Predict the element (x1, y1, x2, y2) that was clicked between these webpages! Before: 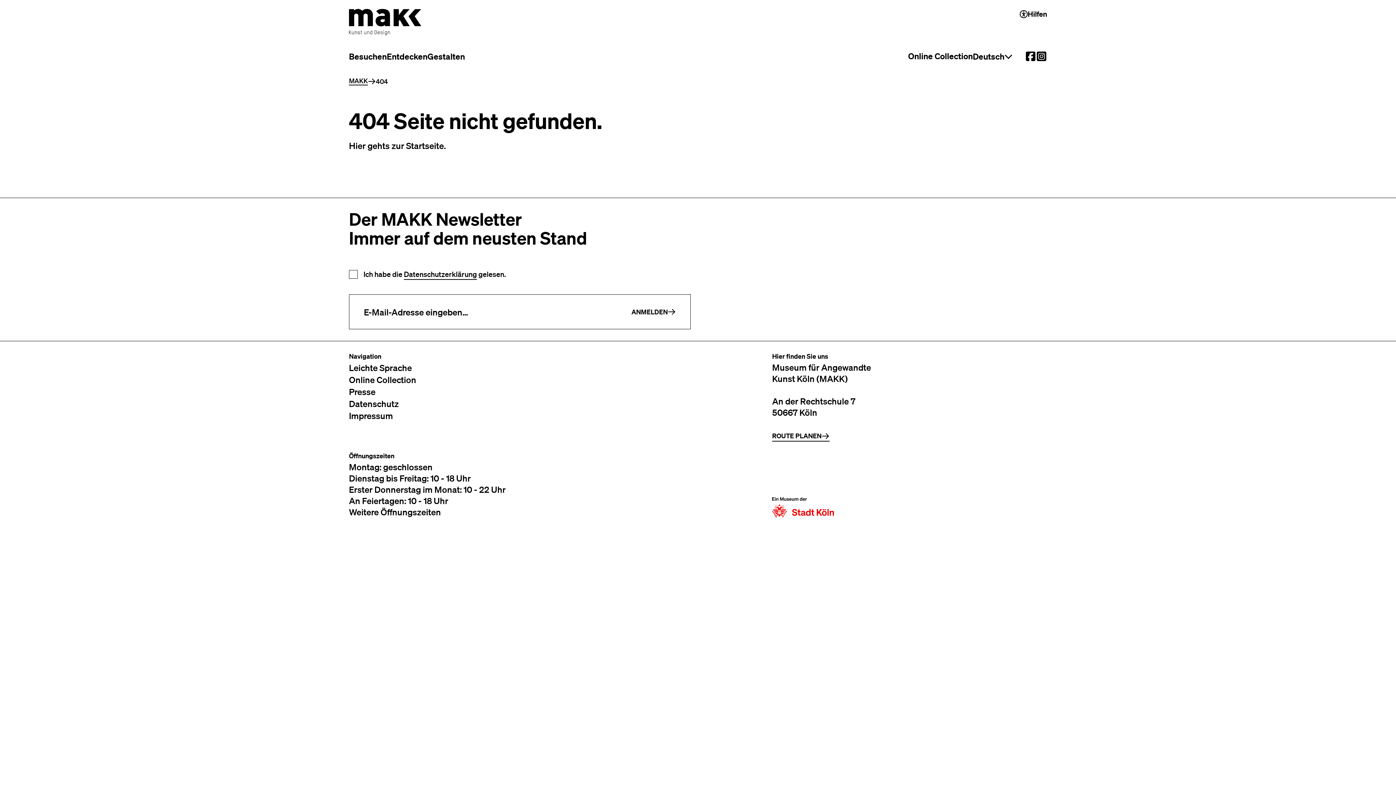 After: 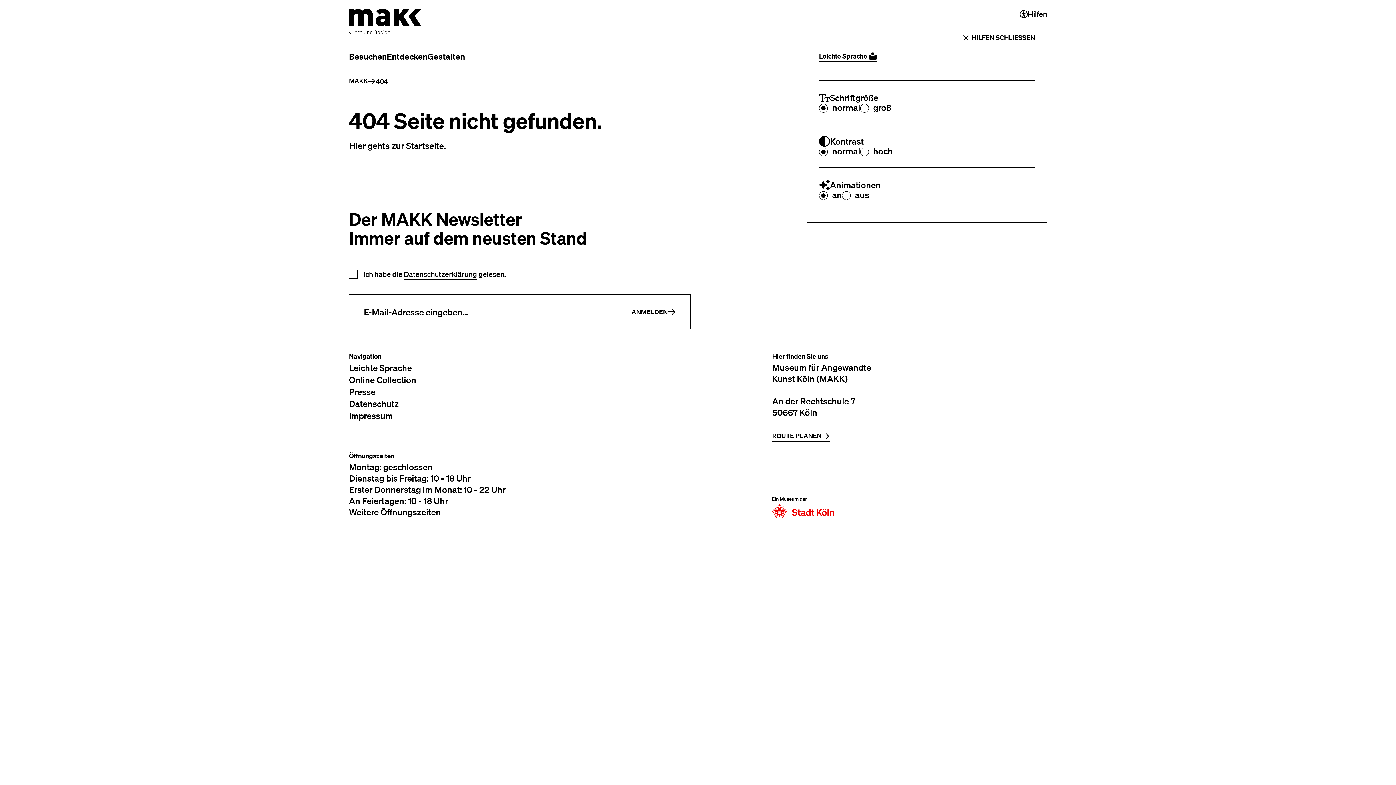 Action: bbox: (1020, 8, 1047, 19) label: Hilfen und Einstellungen für Barrierefreiheit öffnen